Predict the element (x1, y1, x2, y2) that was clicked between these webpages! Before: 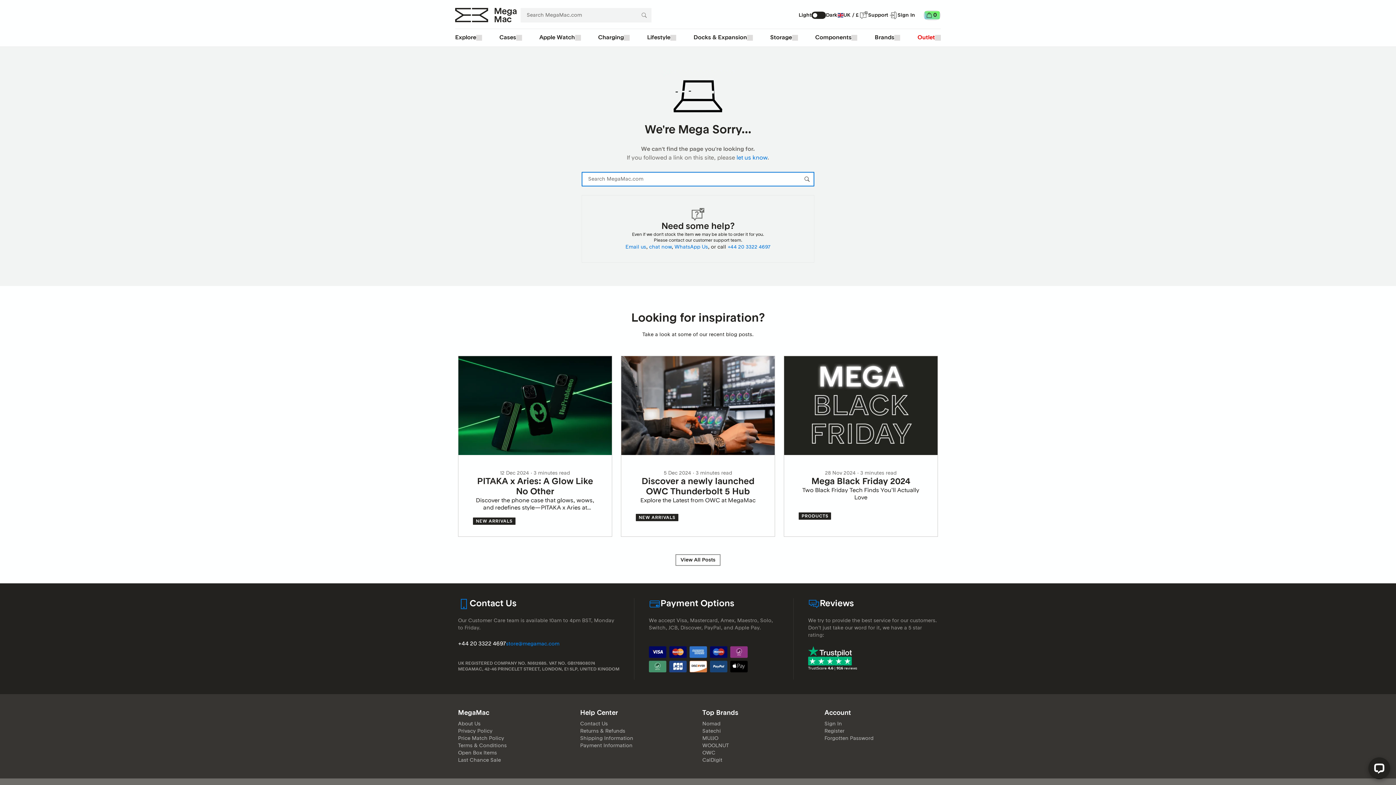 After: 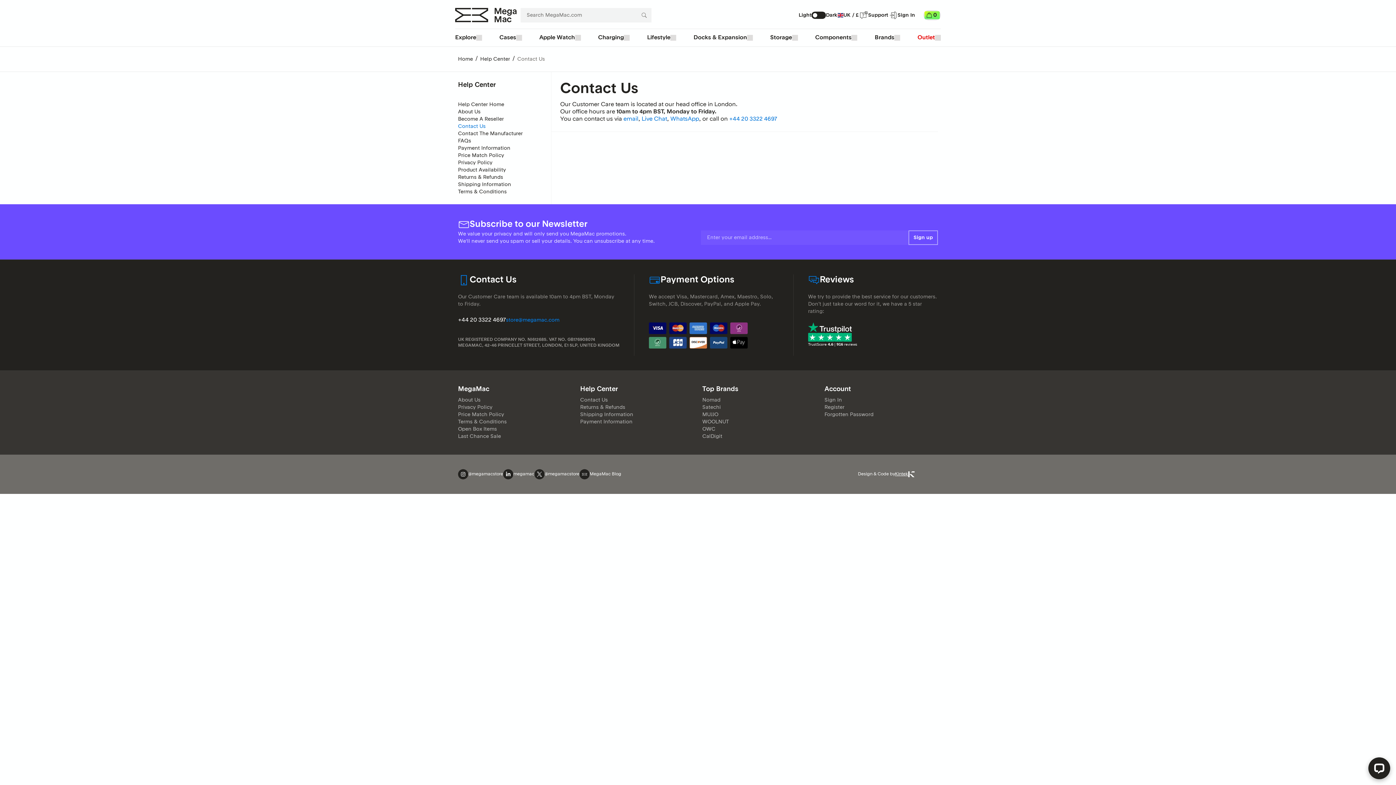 Action: label: Contact Us bbox: (580, 720, 608, 728)